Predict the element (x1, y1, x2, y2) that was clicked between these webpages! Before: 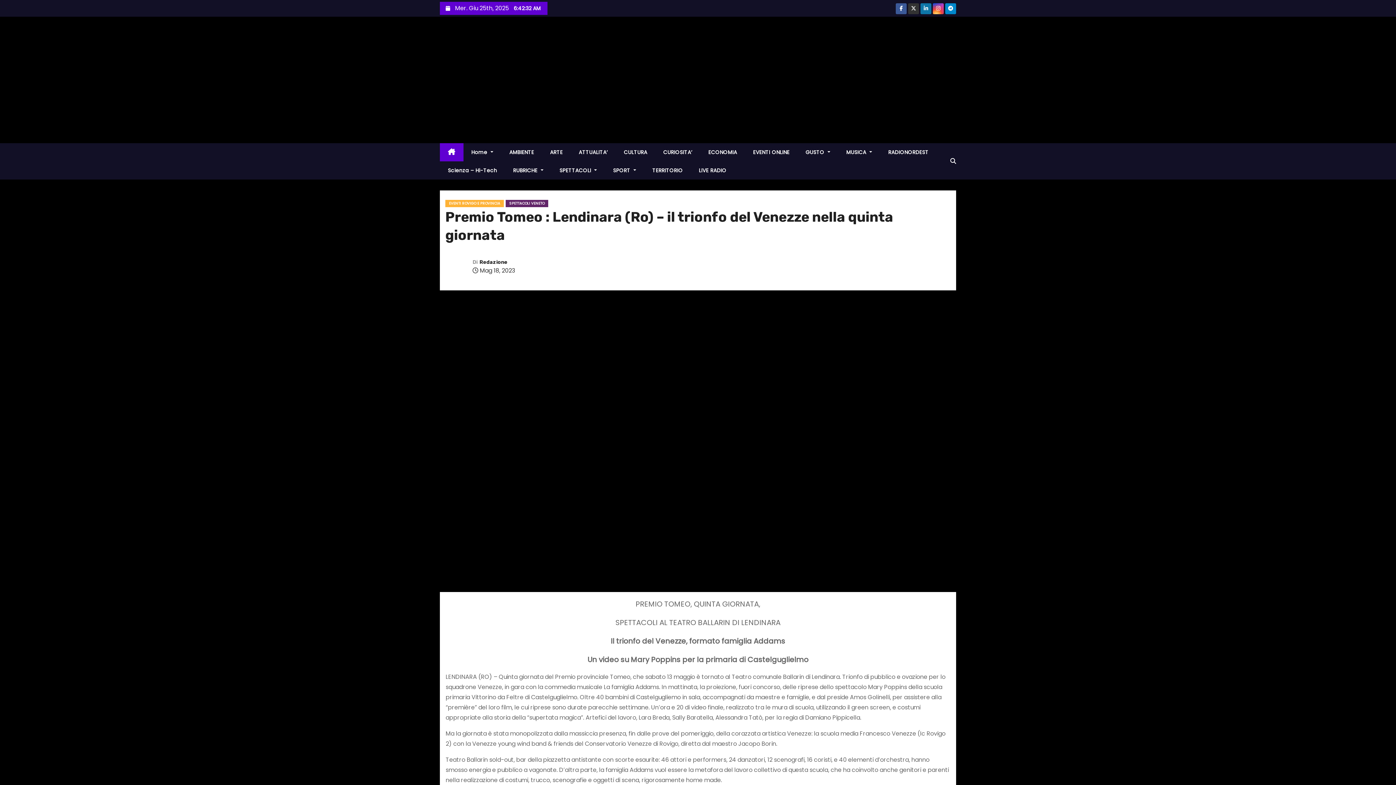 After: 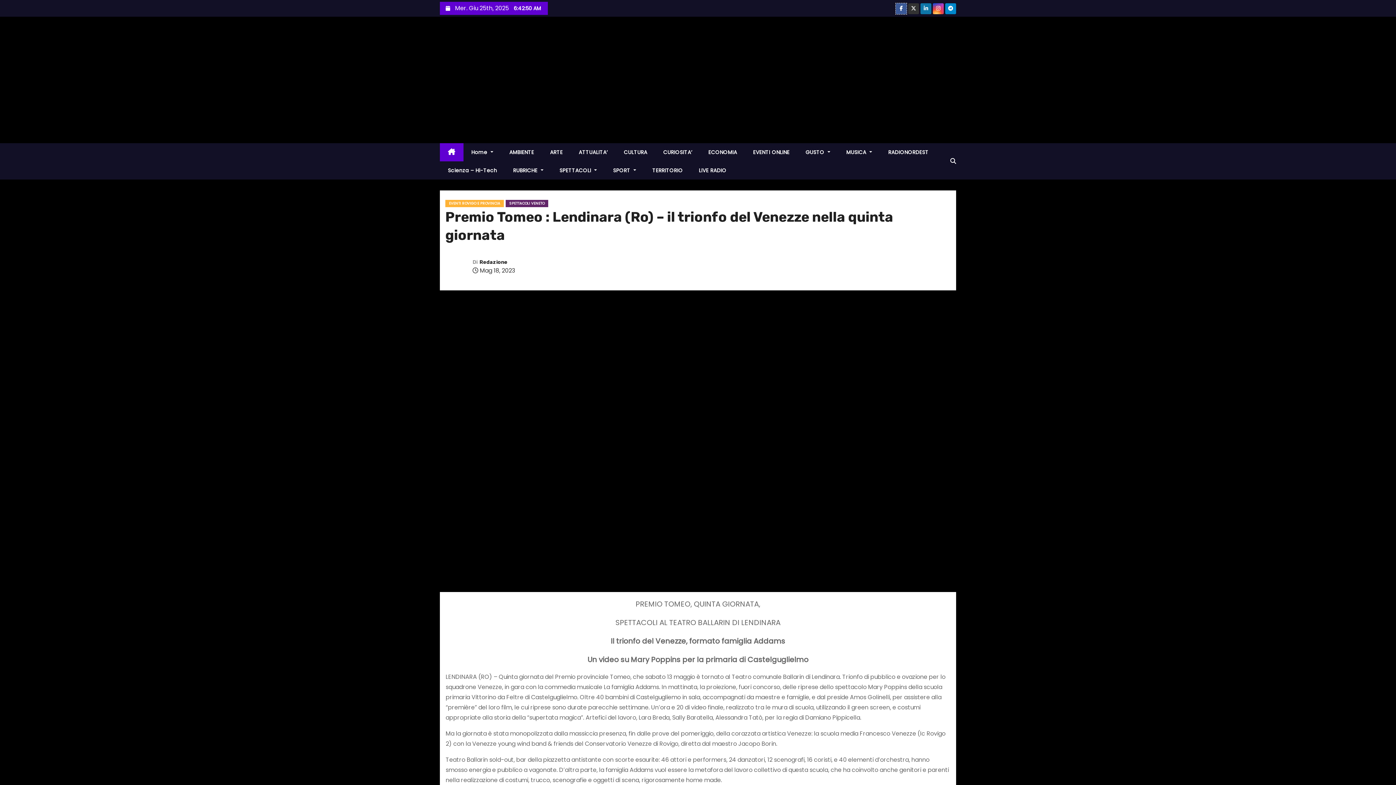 Action: bbox: (896, 5, 906, 12)